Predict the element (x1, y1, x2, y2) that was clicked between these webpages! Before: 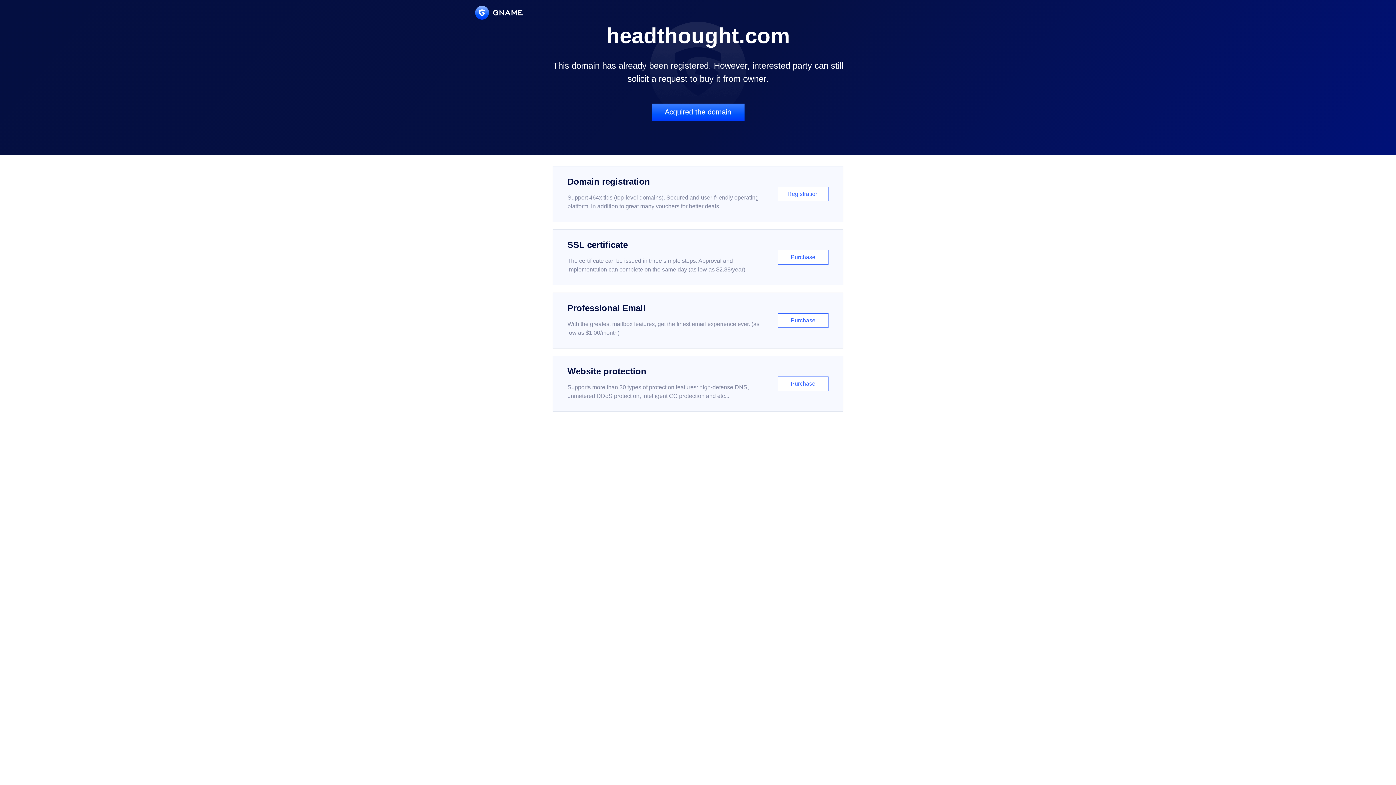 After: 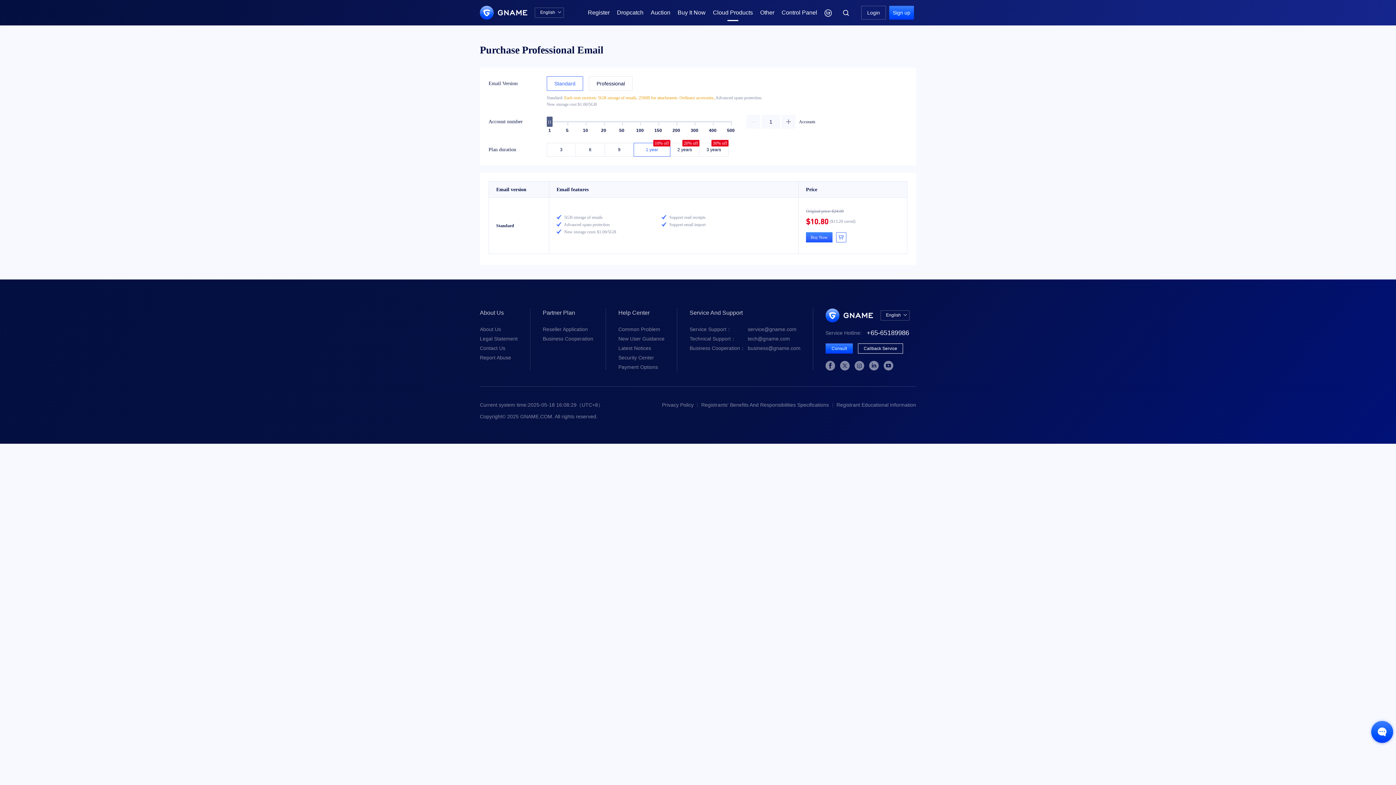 Action: bbox: (552, 292, 843, 348) label: Professional Email

With the greatest mailbox features, get the finest email experience ever. (as low as $1.00/month)

Purchase